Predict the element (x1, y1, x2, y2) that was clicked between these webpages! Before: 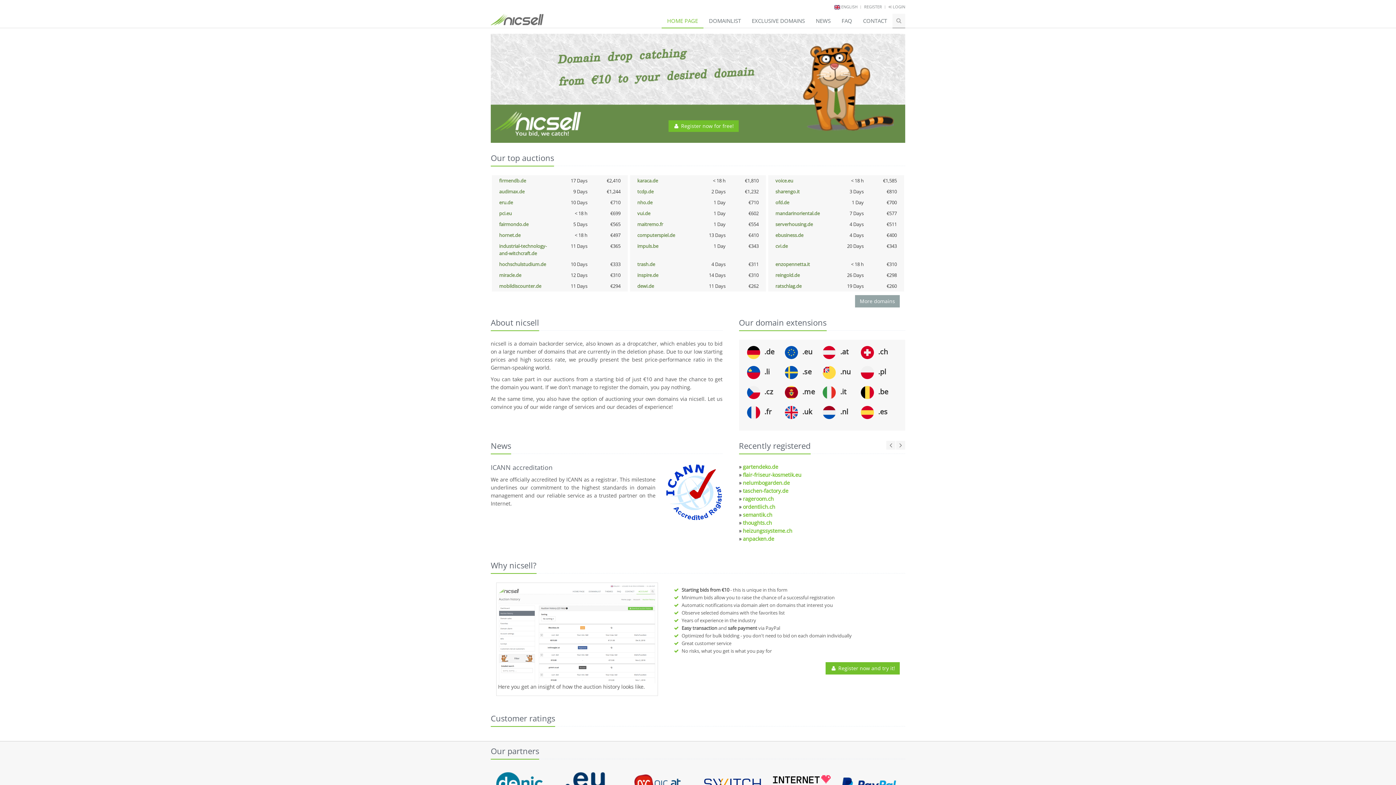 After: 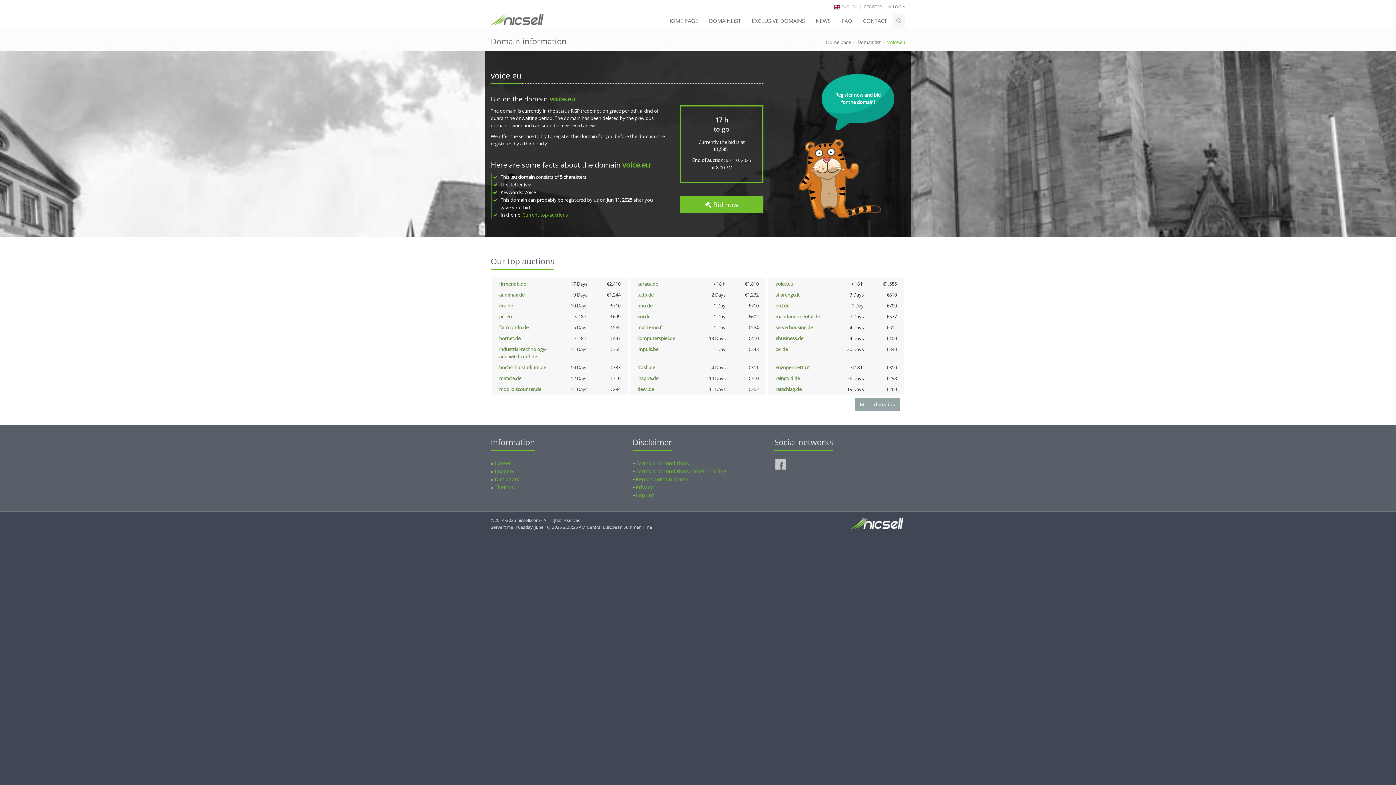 Action: label: voice.eu bbox: (775, 177, 793, 184)